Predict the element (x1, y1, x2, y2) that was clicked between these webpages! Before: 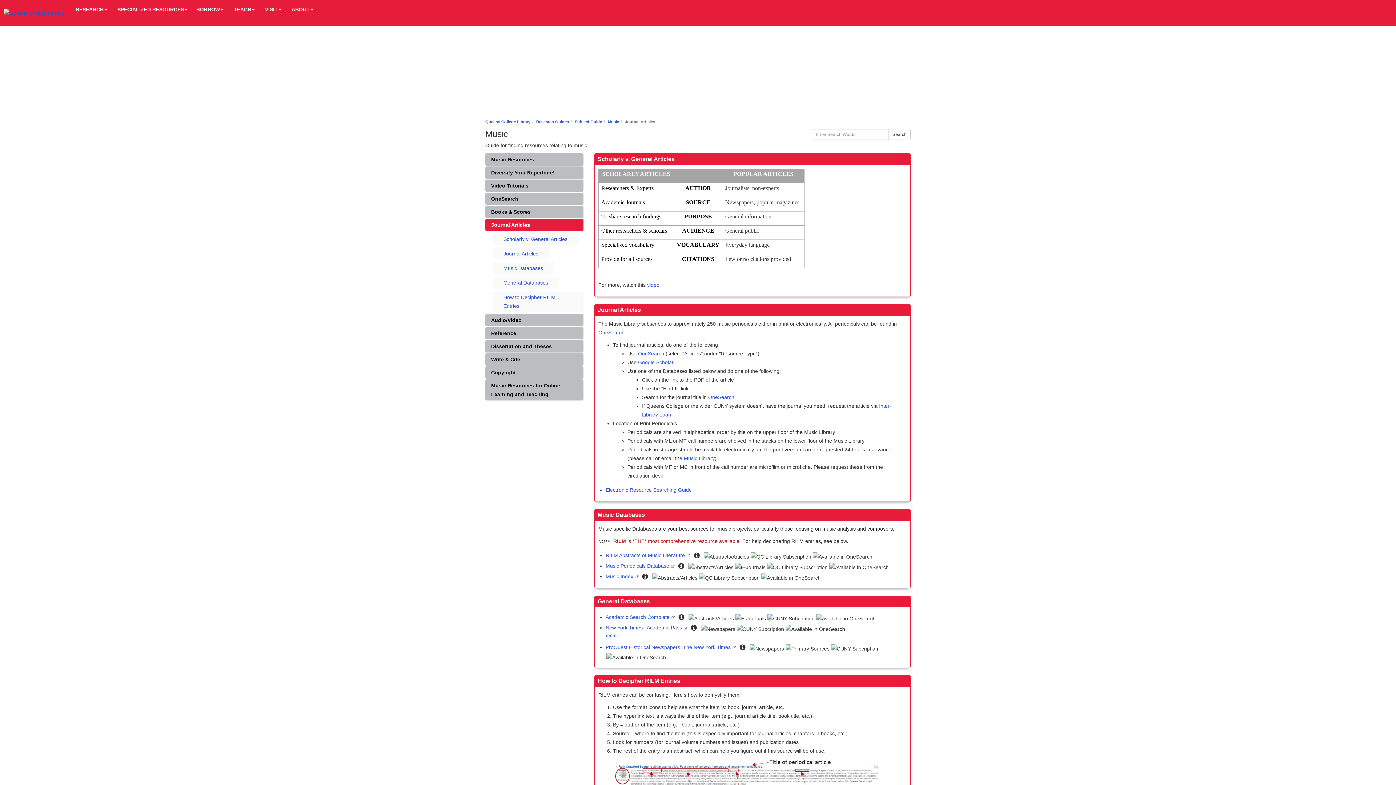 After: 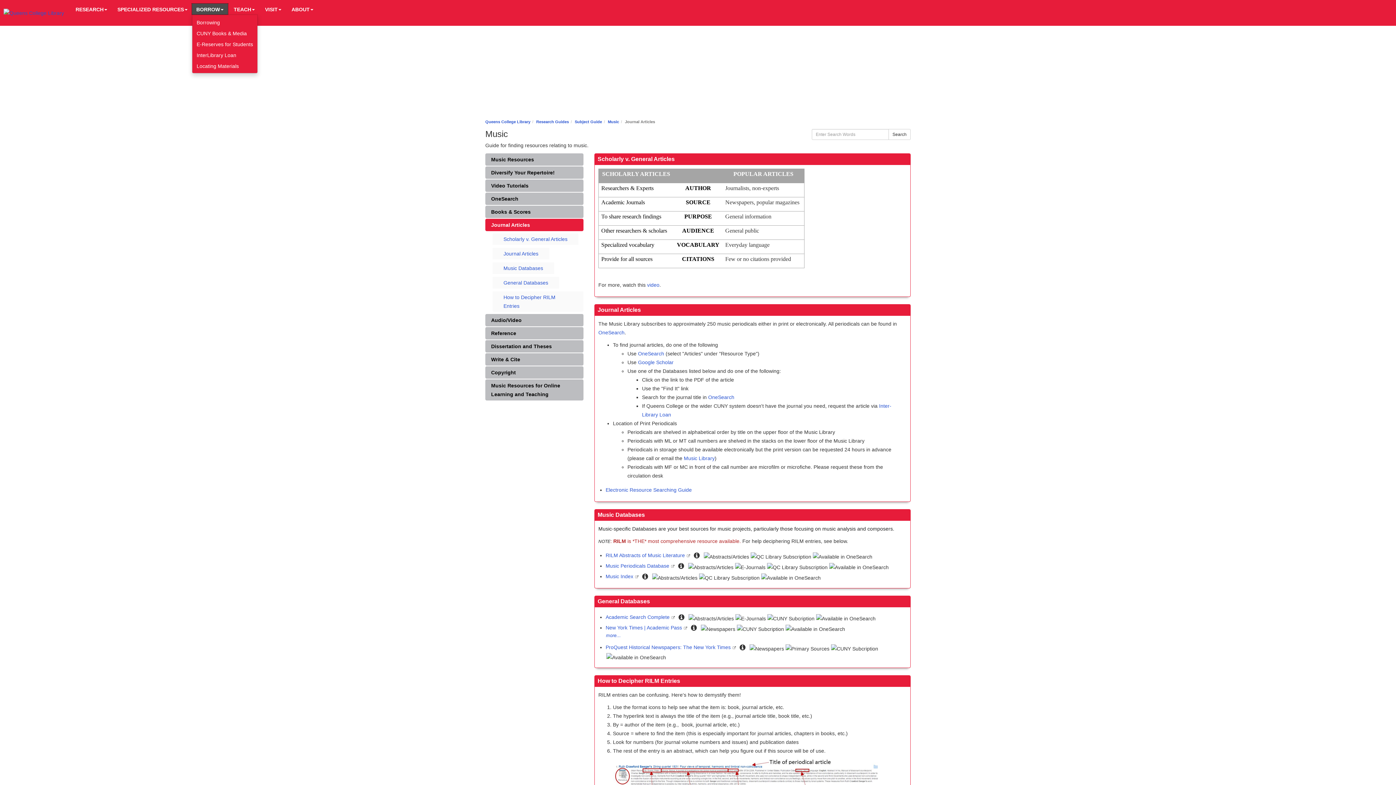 Action: bbox: (192, 3, 228, 14) label: BORROW